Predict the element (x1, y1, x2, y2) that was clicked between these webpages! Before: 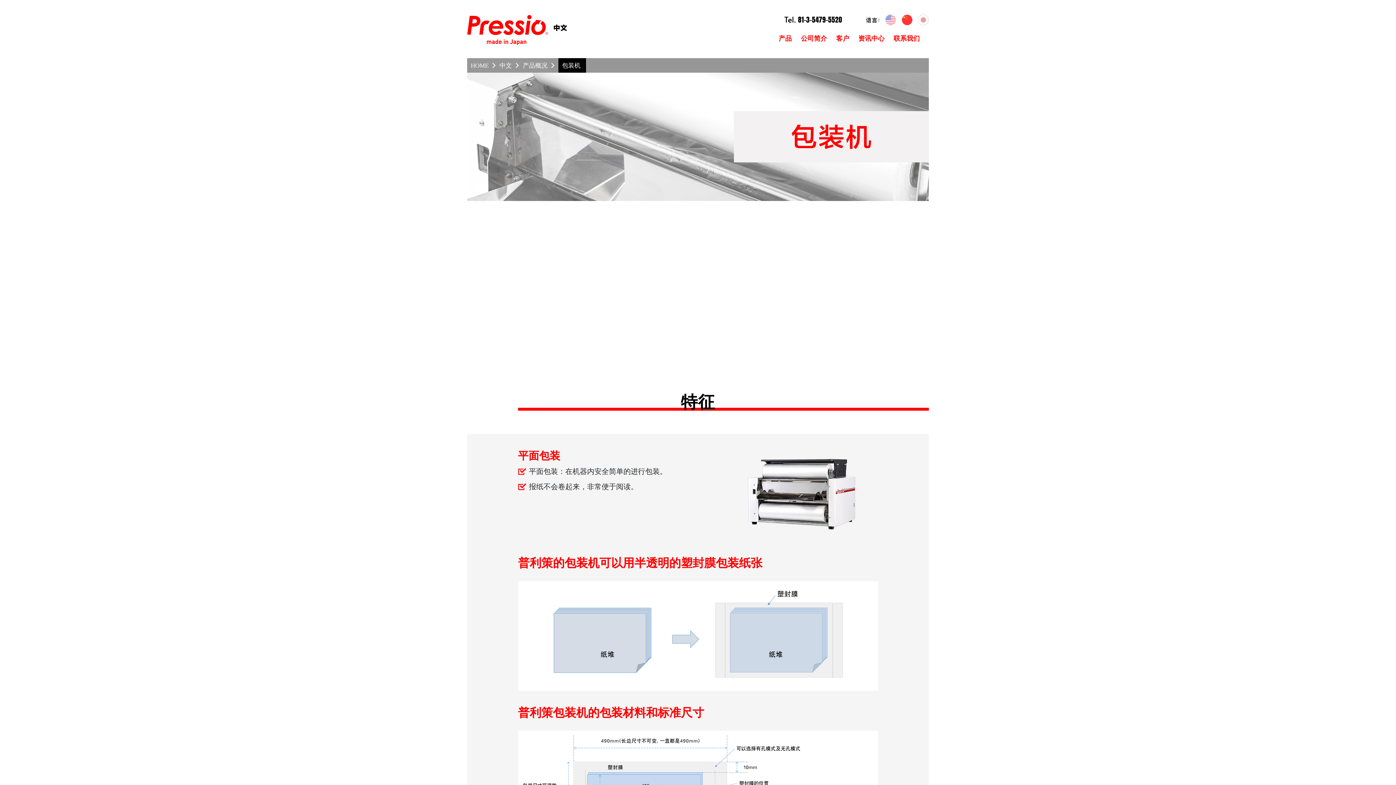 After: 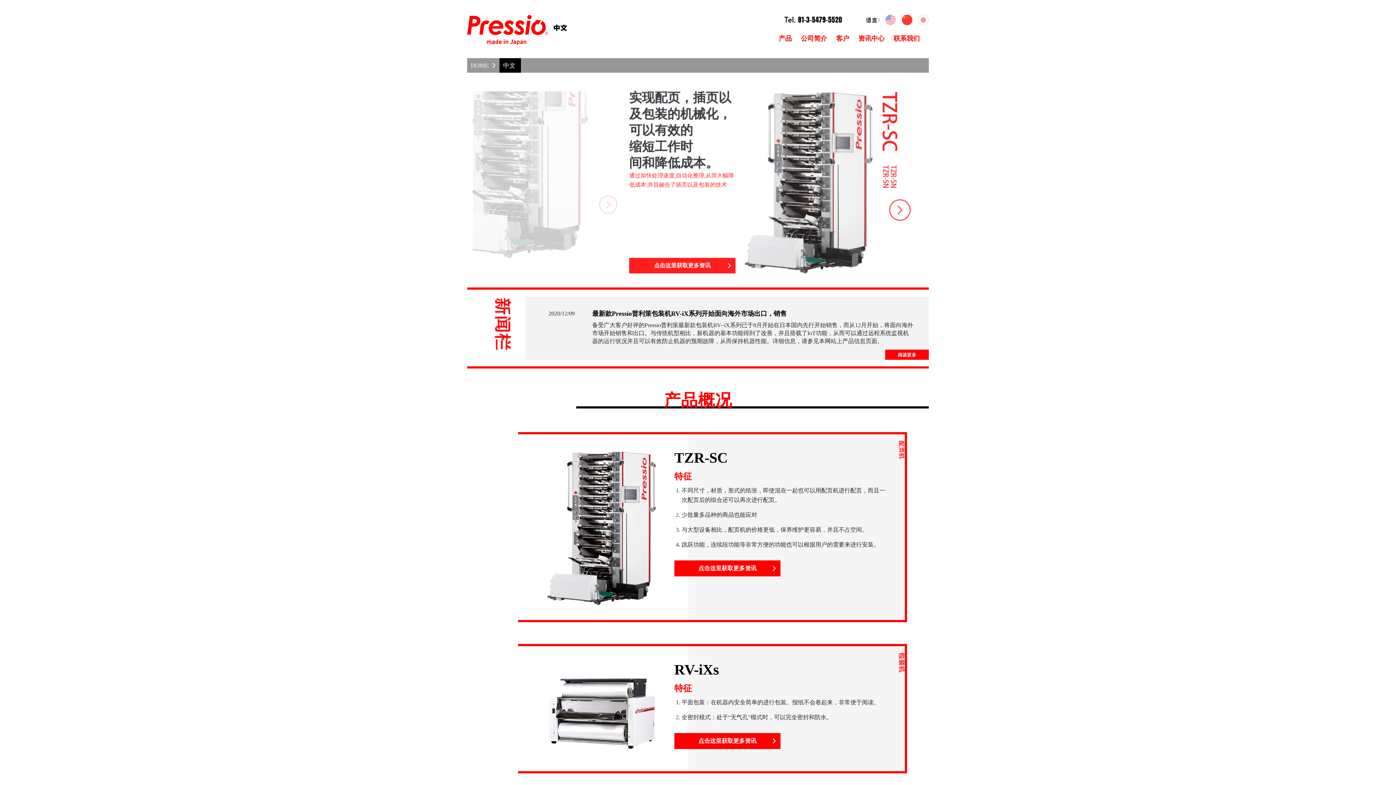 Action: bbox: (467, 20, 580, 36)